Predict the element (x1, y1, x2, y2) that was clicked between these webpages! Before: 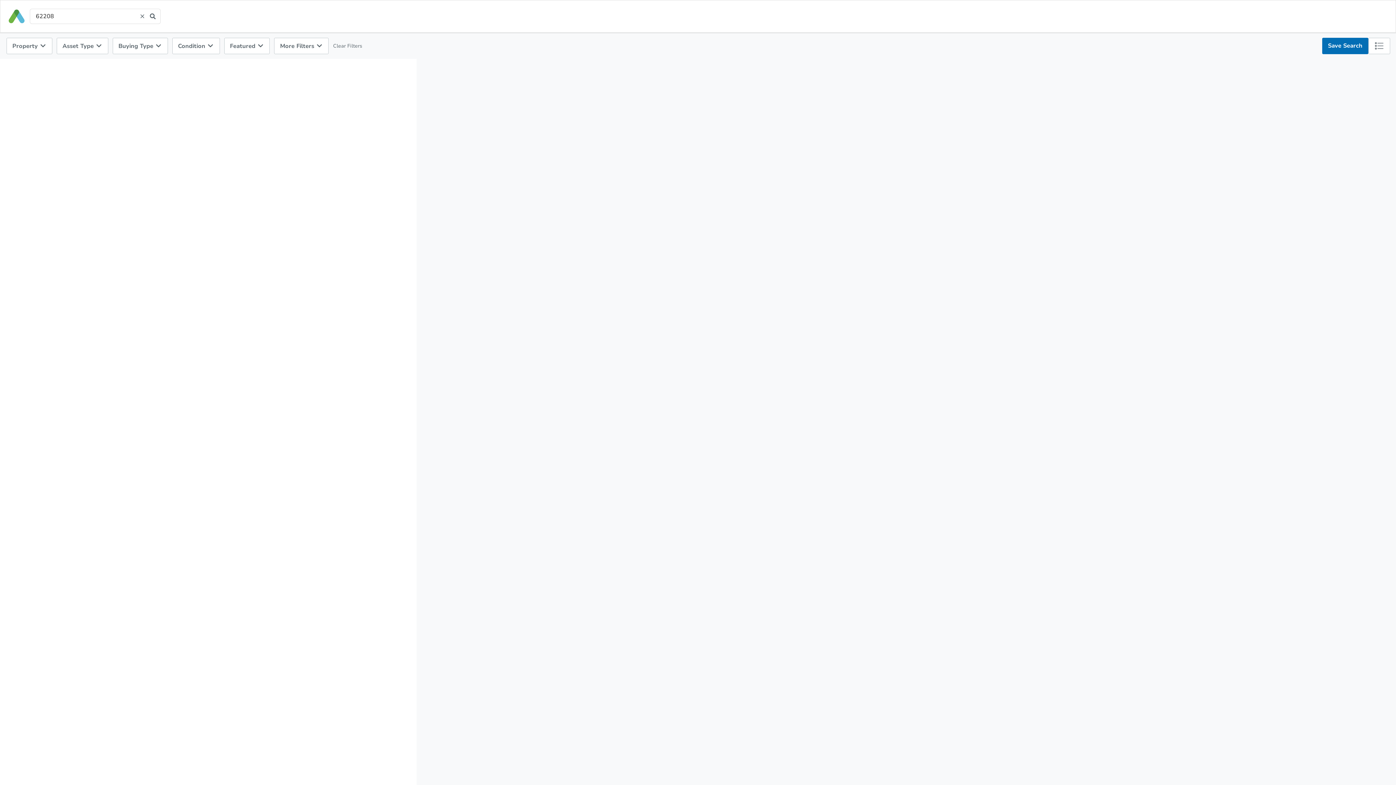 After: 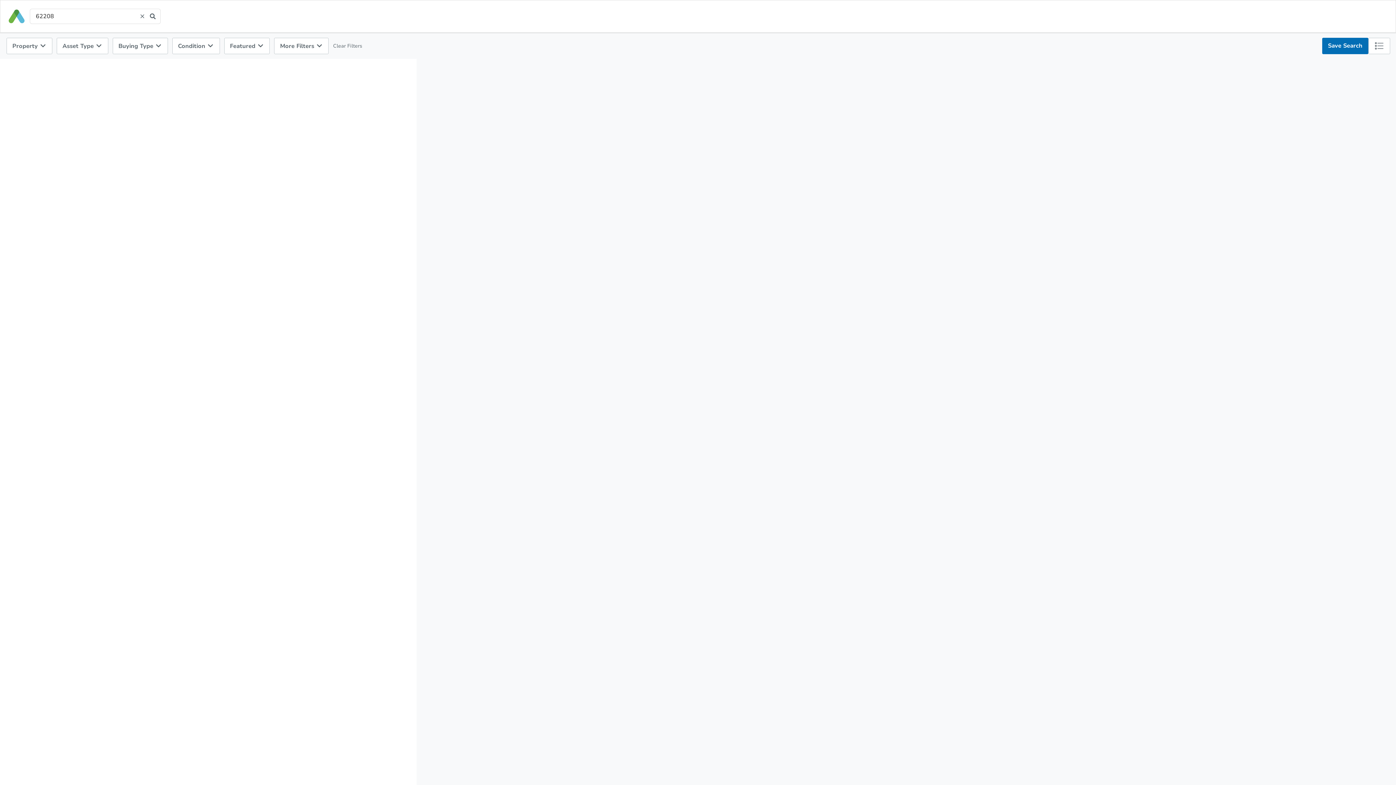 Action: bbox: (333, 42, 362, 49) label: Clear Filters